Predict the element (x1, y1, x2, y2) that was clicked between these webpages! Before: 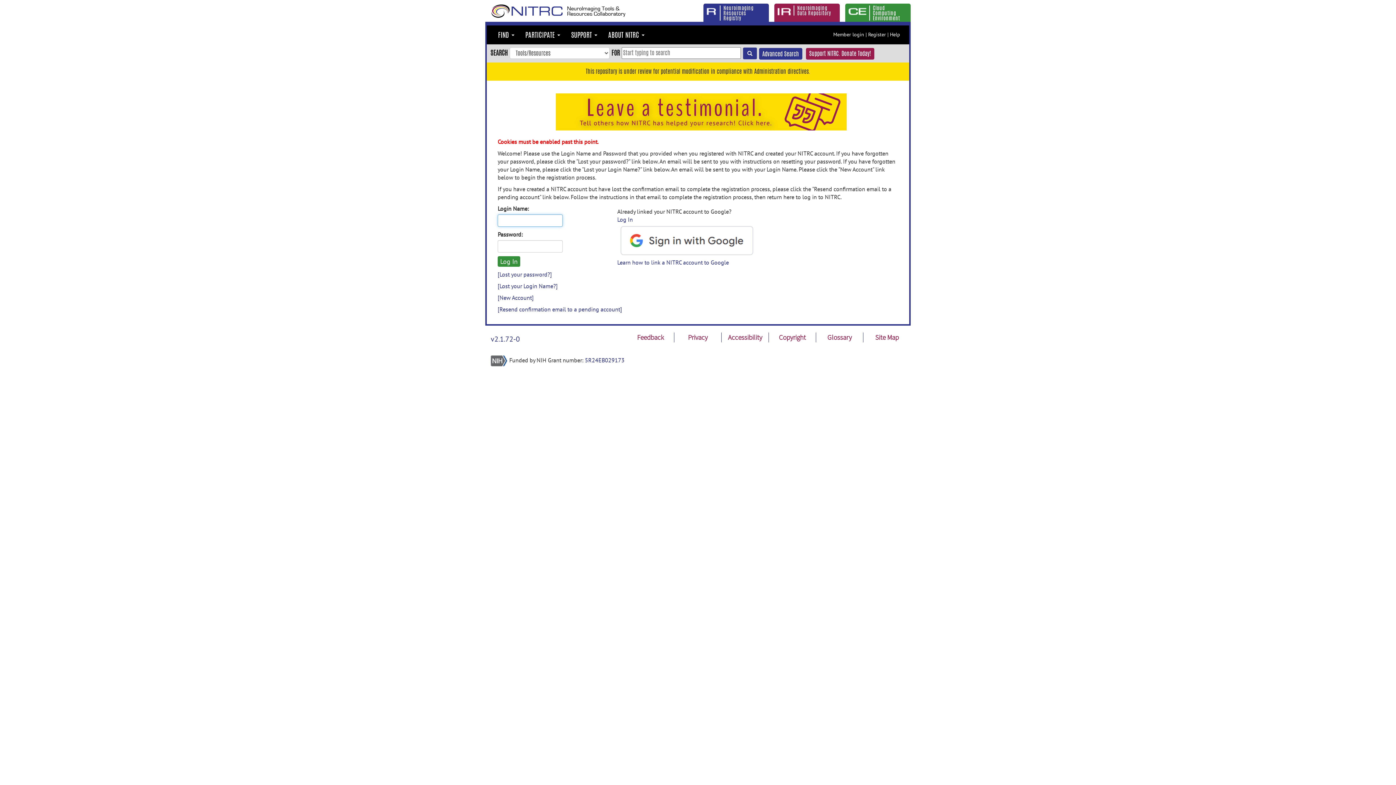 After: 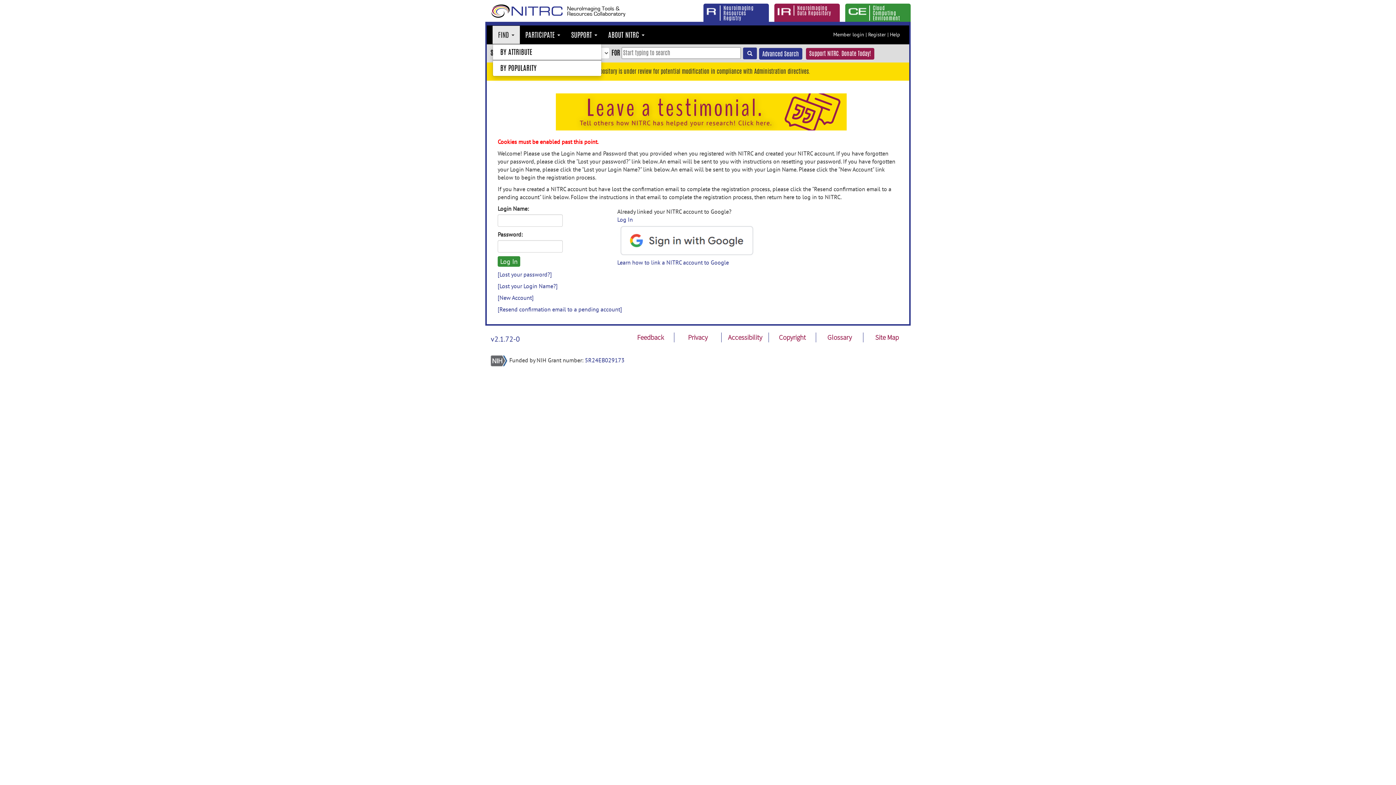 Action: label: FIND  bbox: (492, 25, 520, 44)